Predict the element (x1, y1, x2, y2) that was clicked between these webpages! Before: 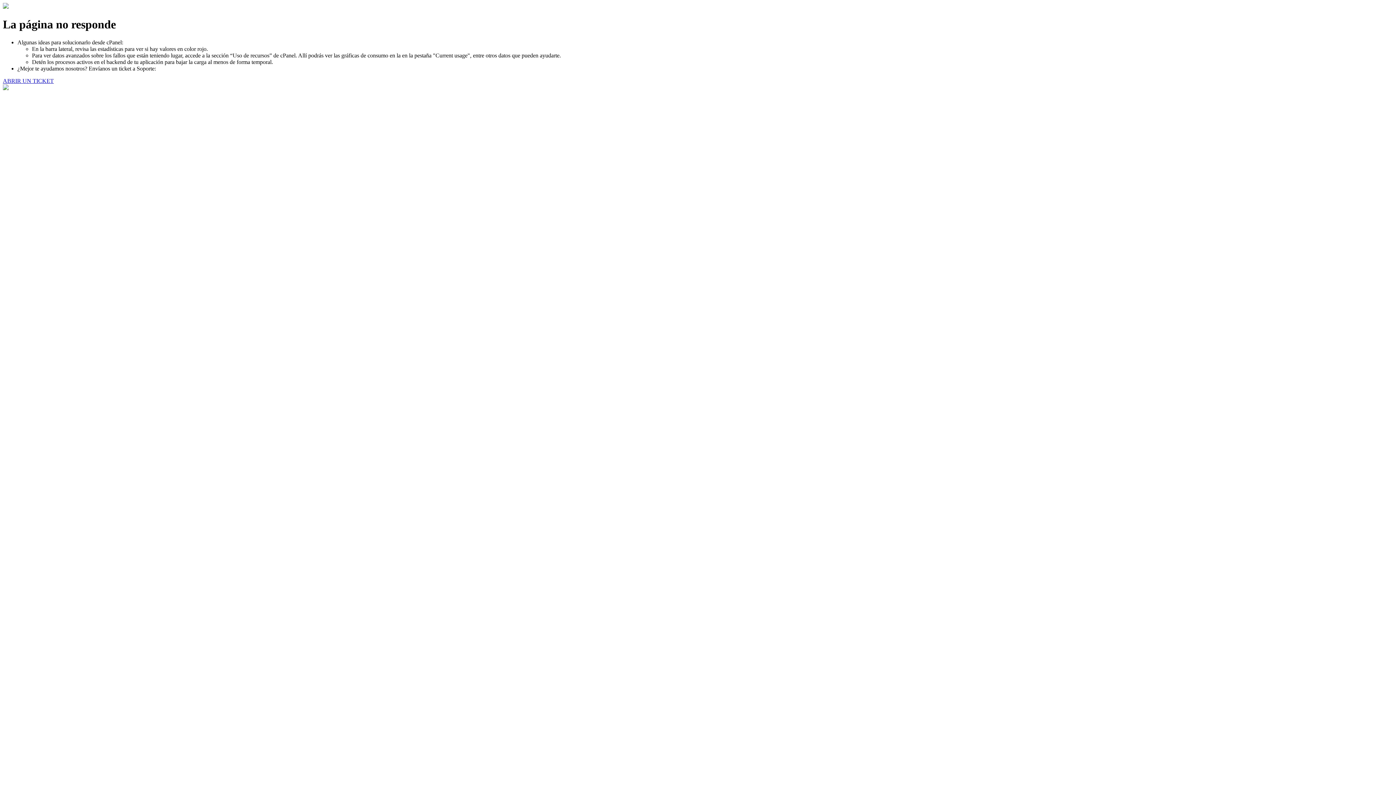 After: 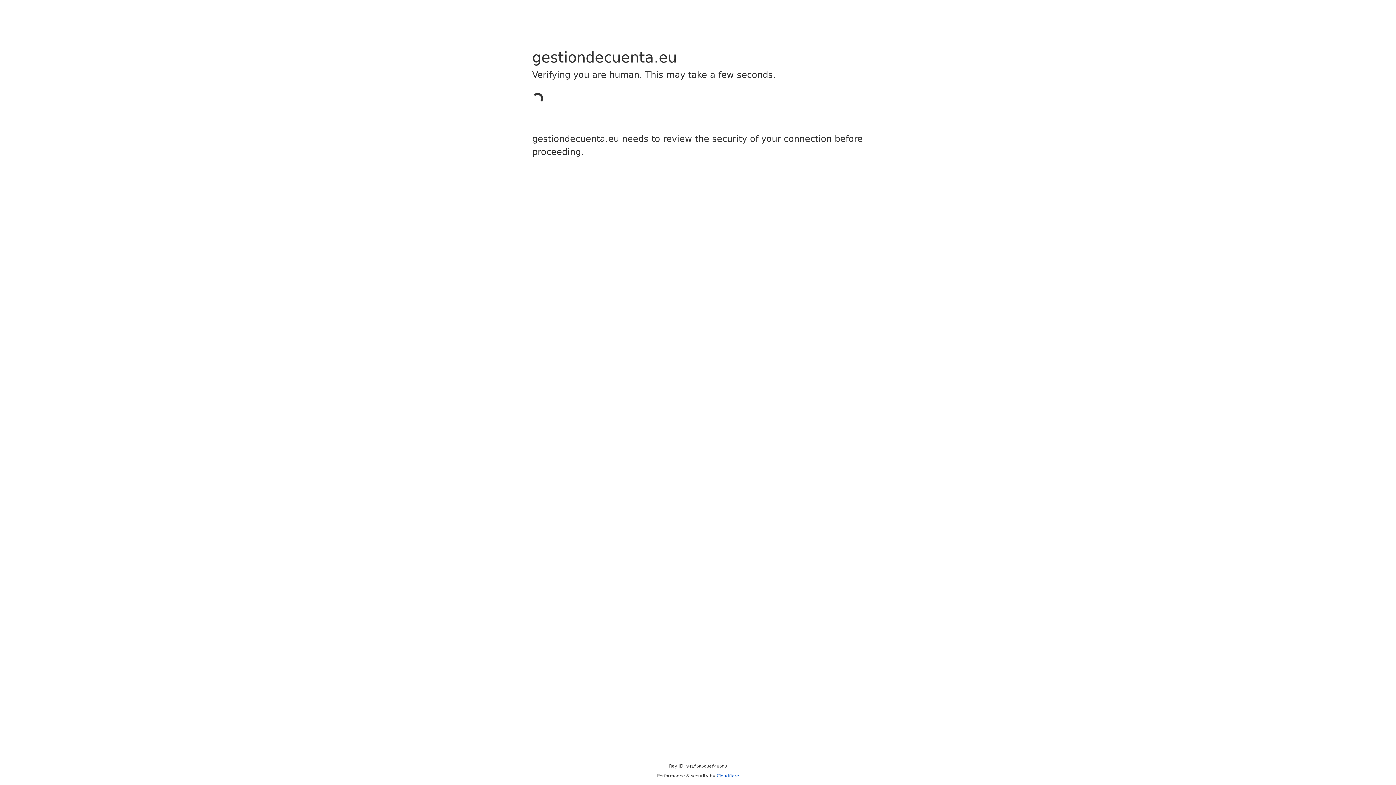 Action: bbox: (2, 77, 53, 83) label: ABRIR UN TICKET